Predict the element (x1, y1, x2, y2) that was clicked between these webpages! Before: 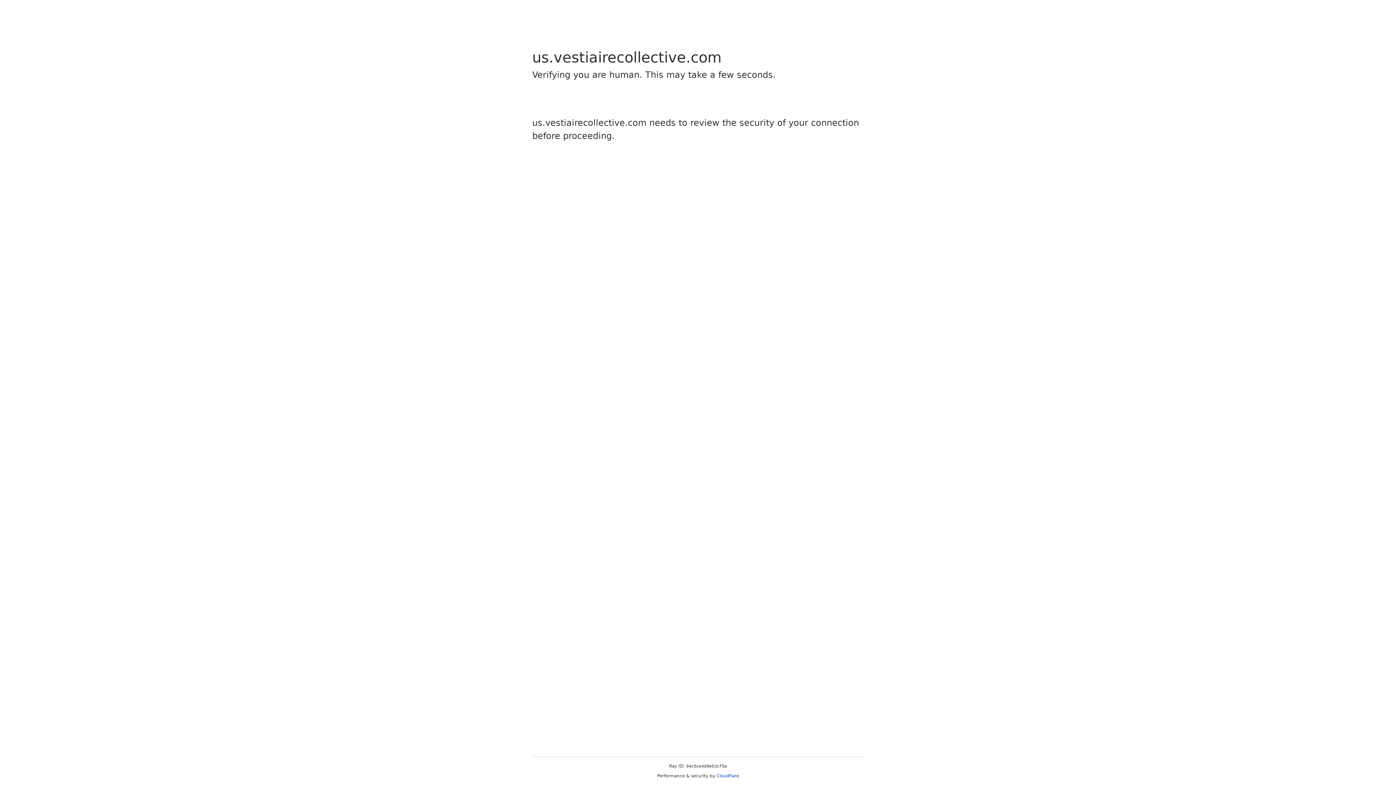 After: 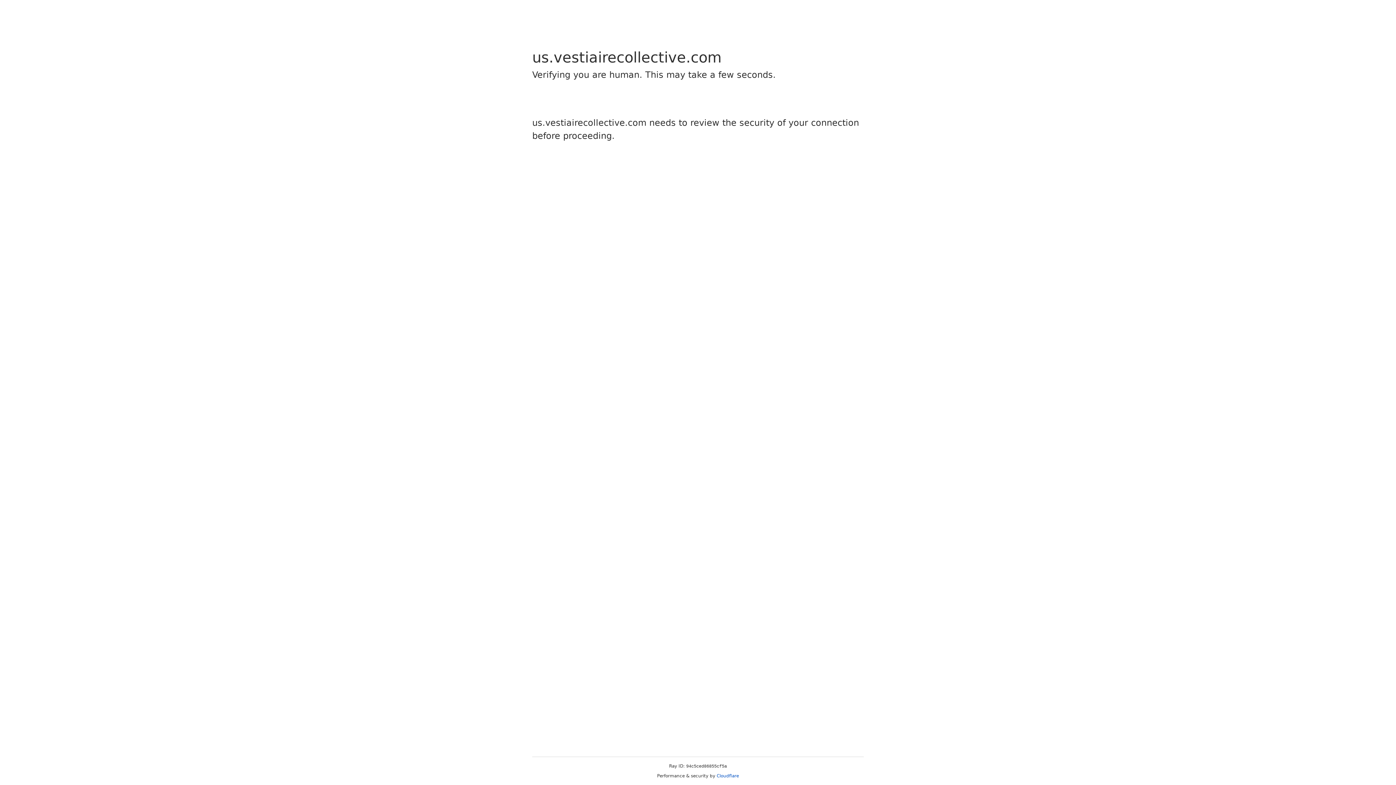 Action: bbox: (716, 773, 739, 778) label: Cloudflare